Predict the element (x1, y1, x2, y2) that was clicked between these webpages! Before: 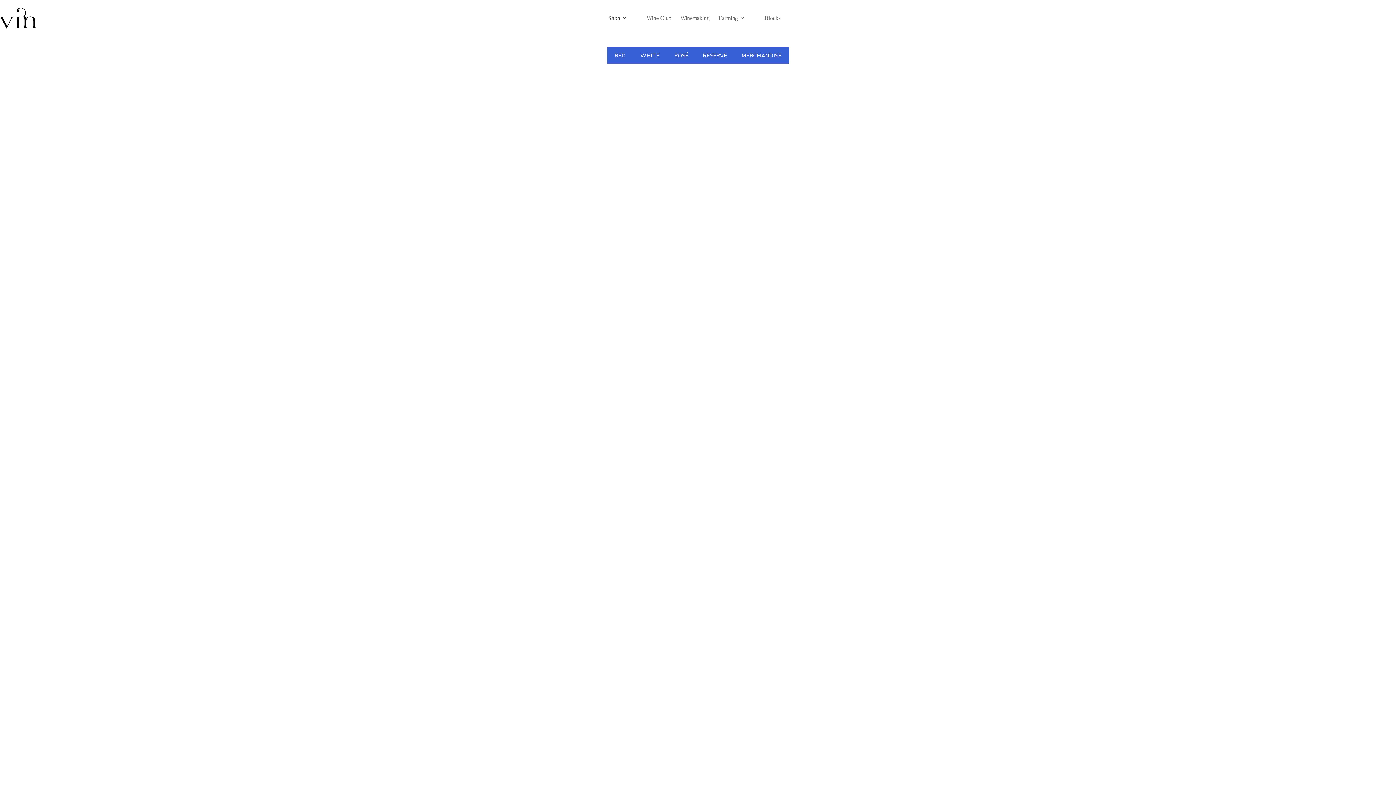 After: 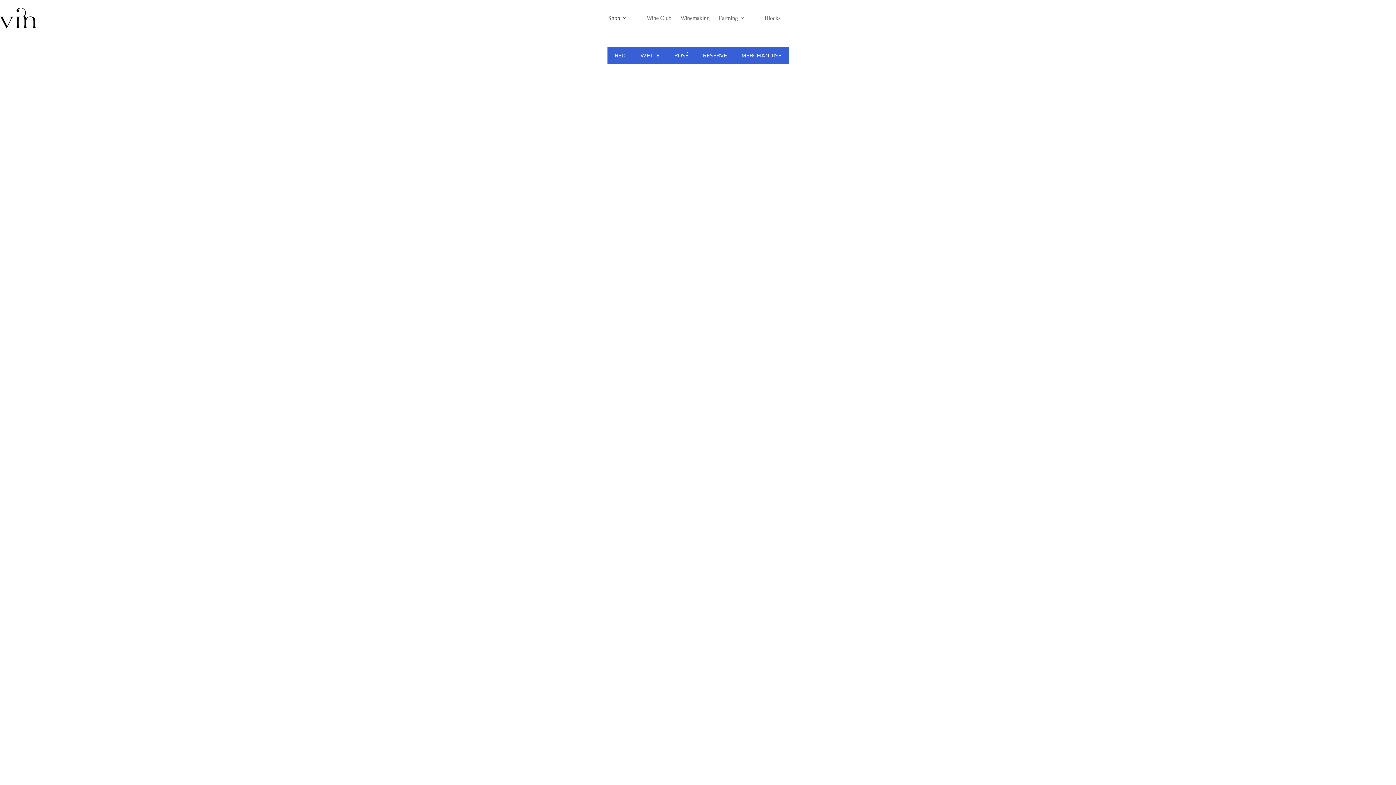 Action: bbox: (734, 47, 788, 63) label: MERCHANDISE